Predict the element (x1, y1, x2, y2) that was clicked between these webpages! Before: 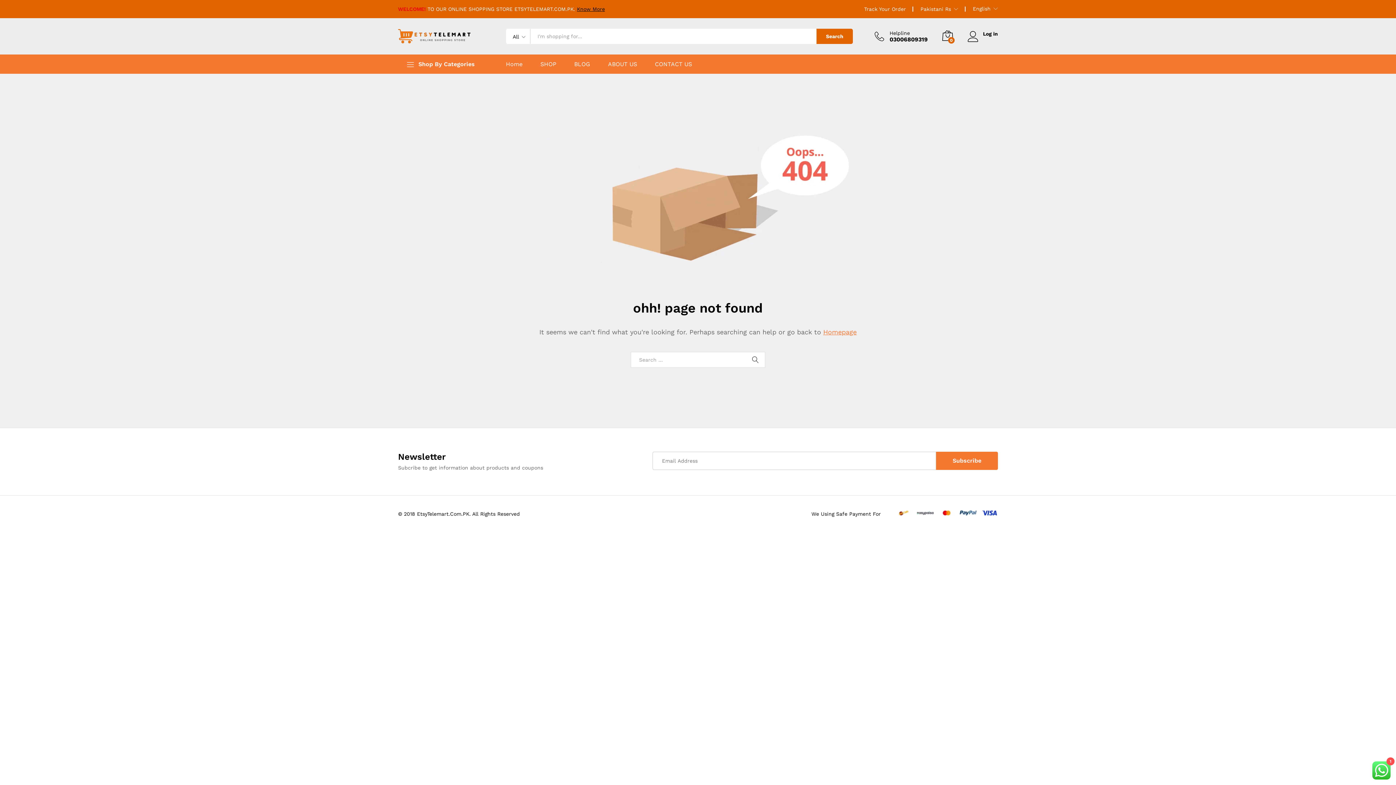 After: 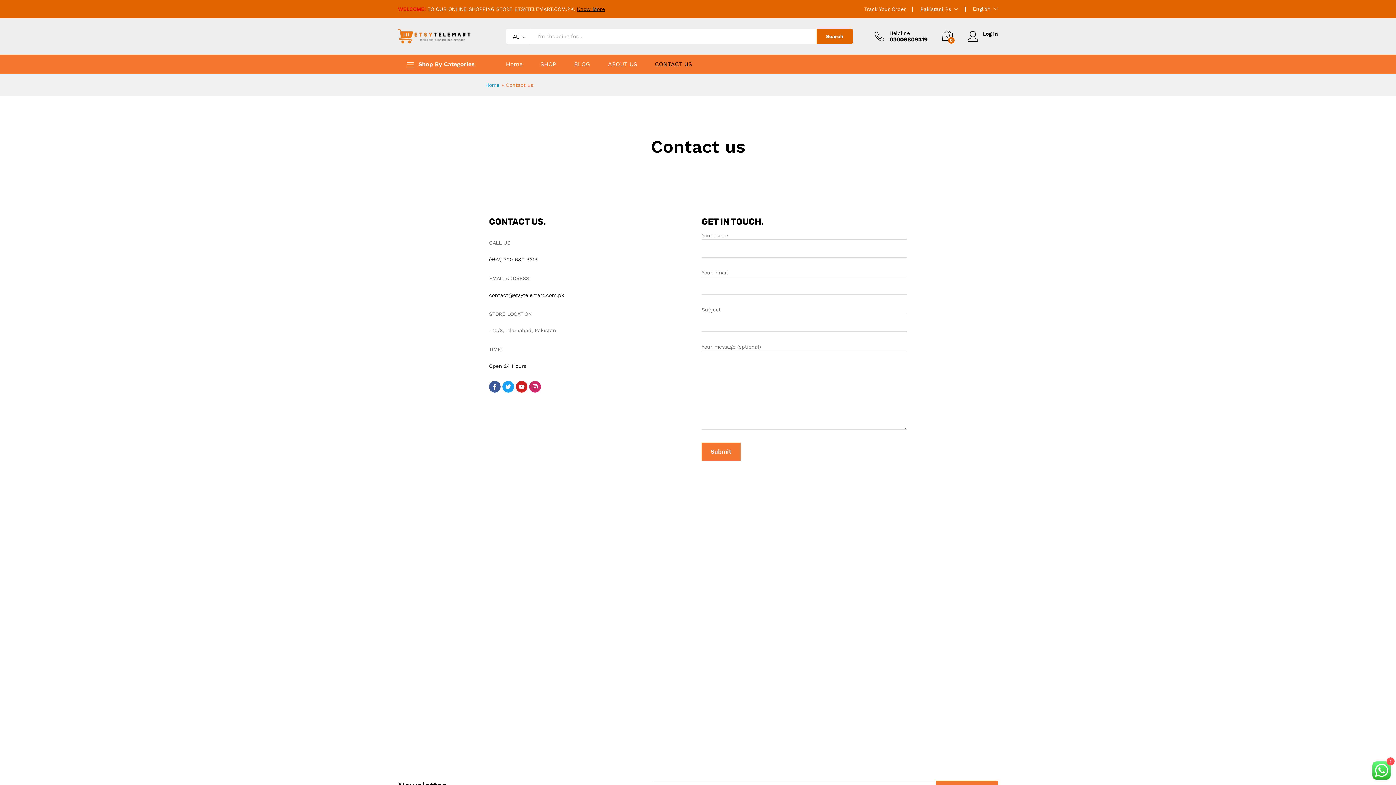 Action: bbox: (655, 61, 692, 67) label: CONTACT US